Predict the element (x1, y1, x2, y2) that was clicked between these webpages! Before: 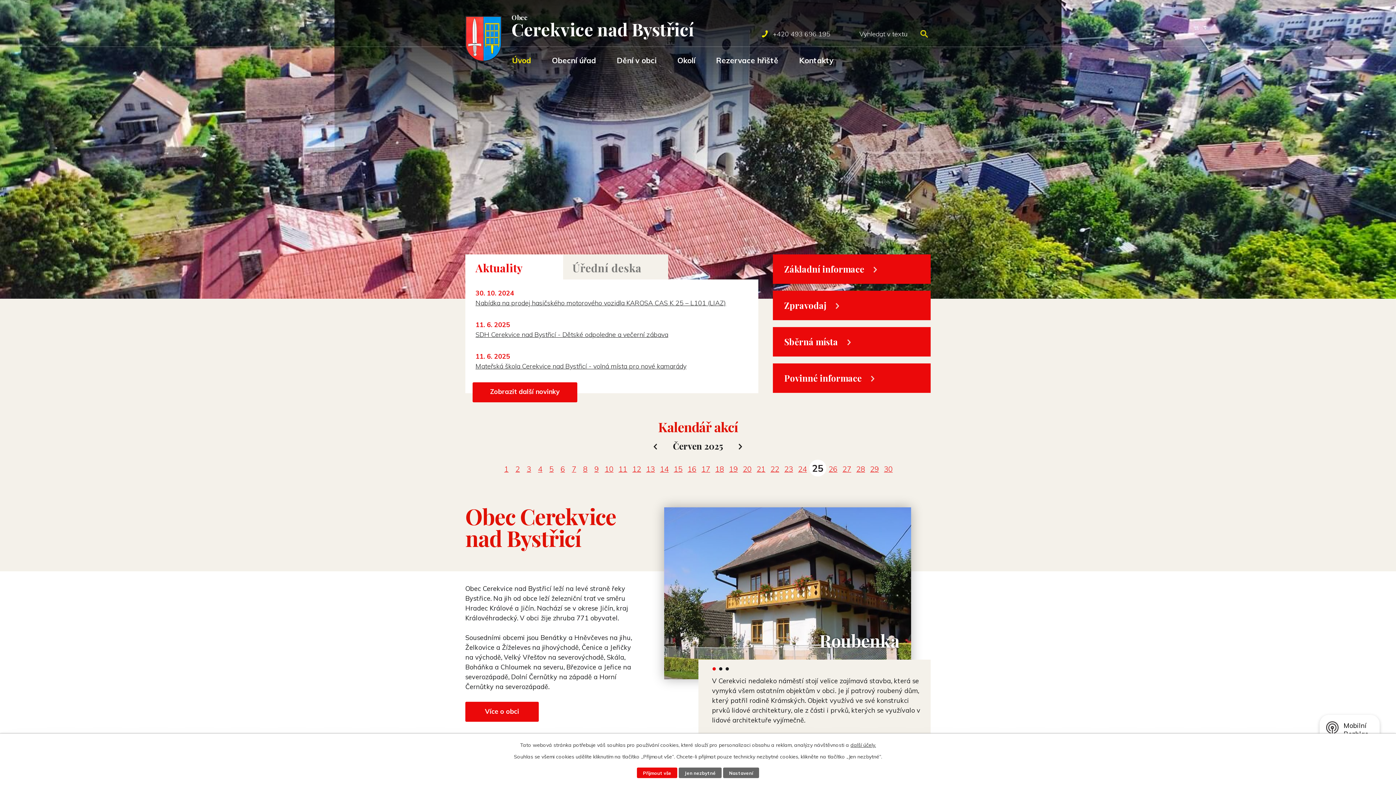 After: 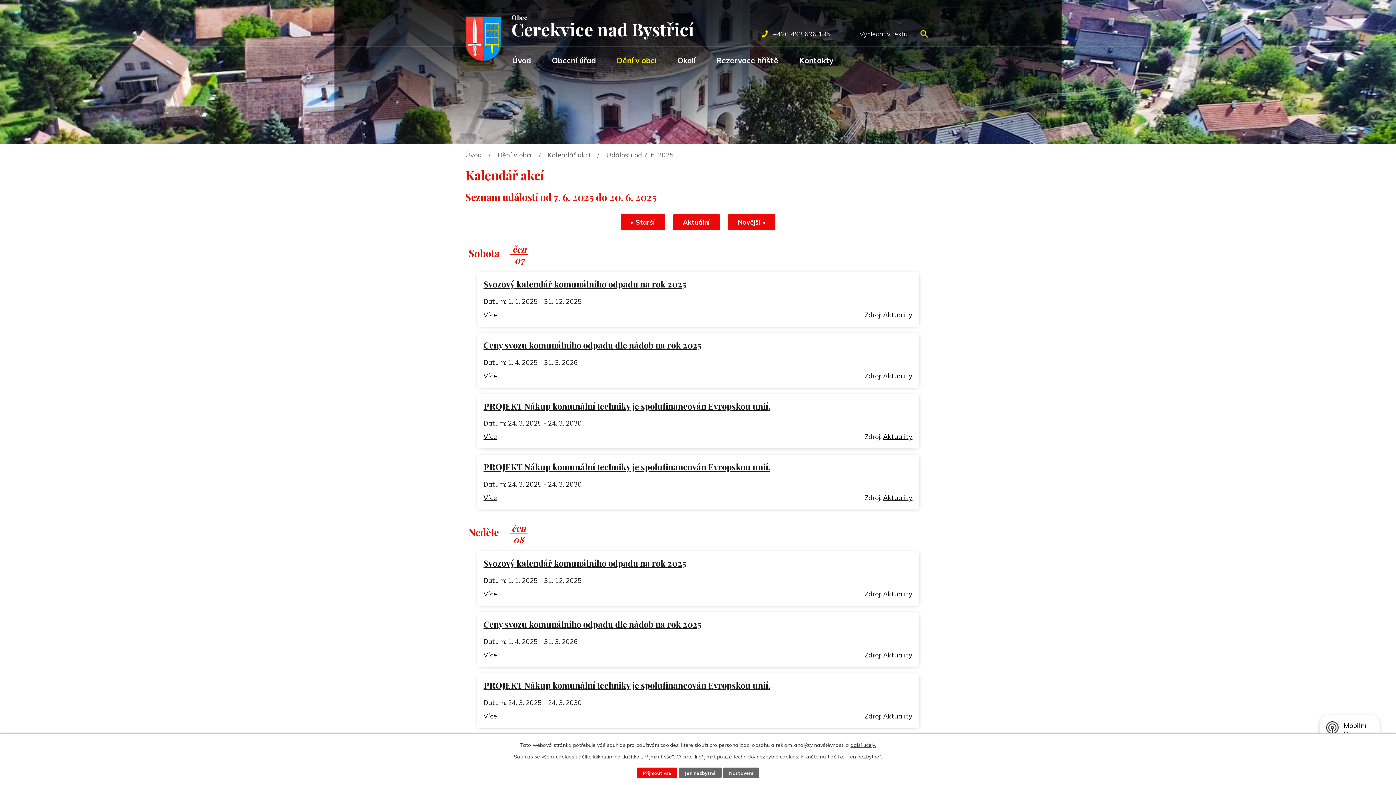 Action: bbox: (568, 464, 579, 474) label: 7